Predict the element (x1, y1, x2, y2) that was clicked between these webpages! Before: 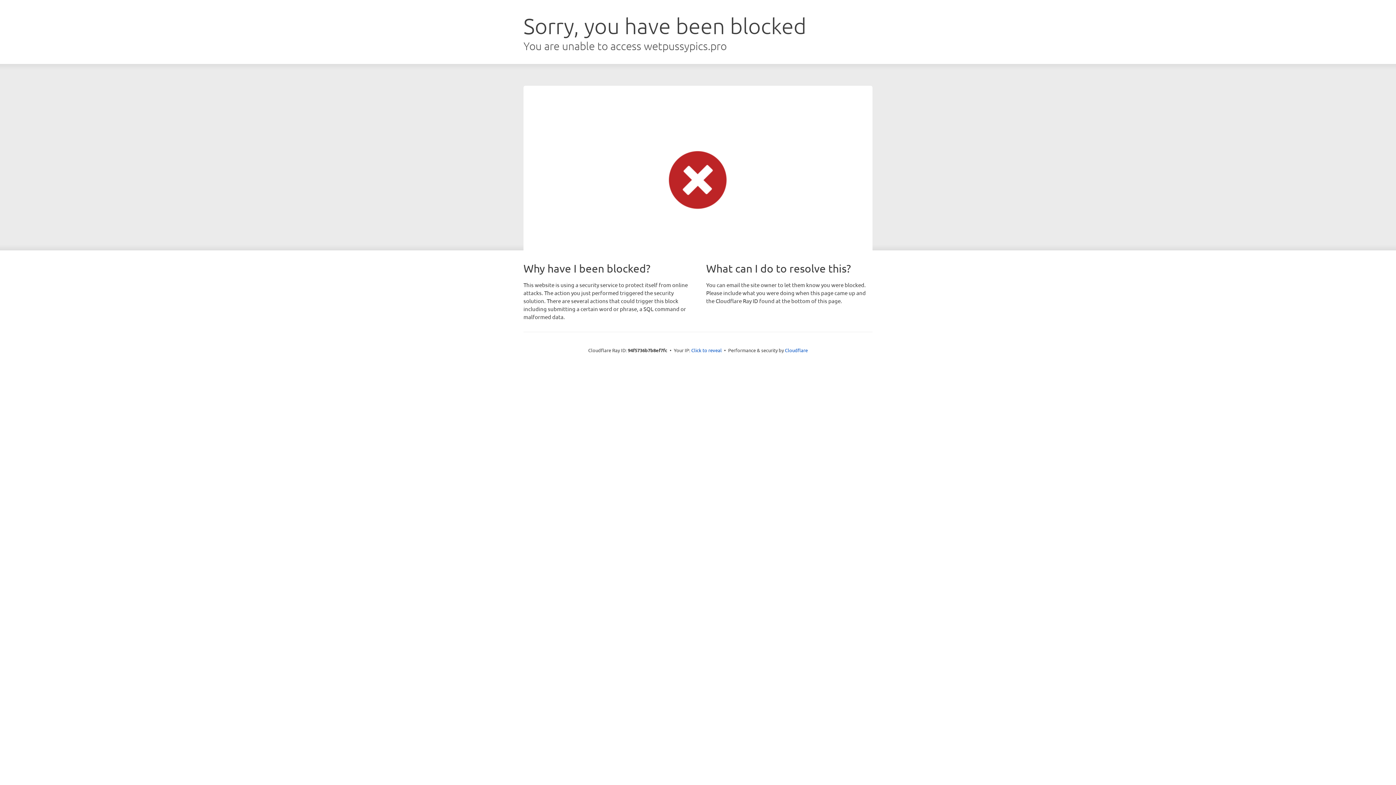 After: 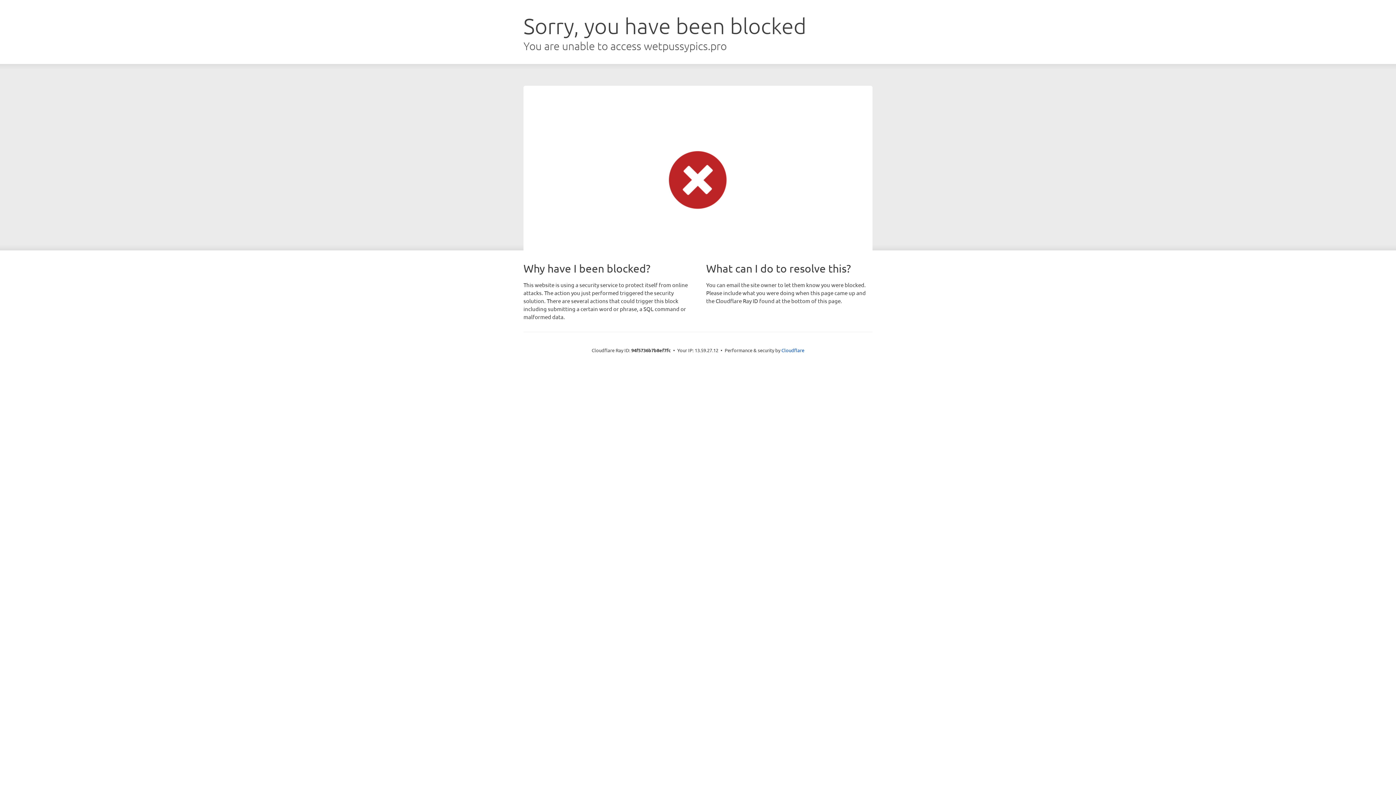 Action: label: Click to reveal bbox: (691, 346, 722, 353)